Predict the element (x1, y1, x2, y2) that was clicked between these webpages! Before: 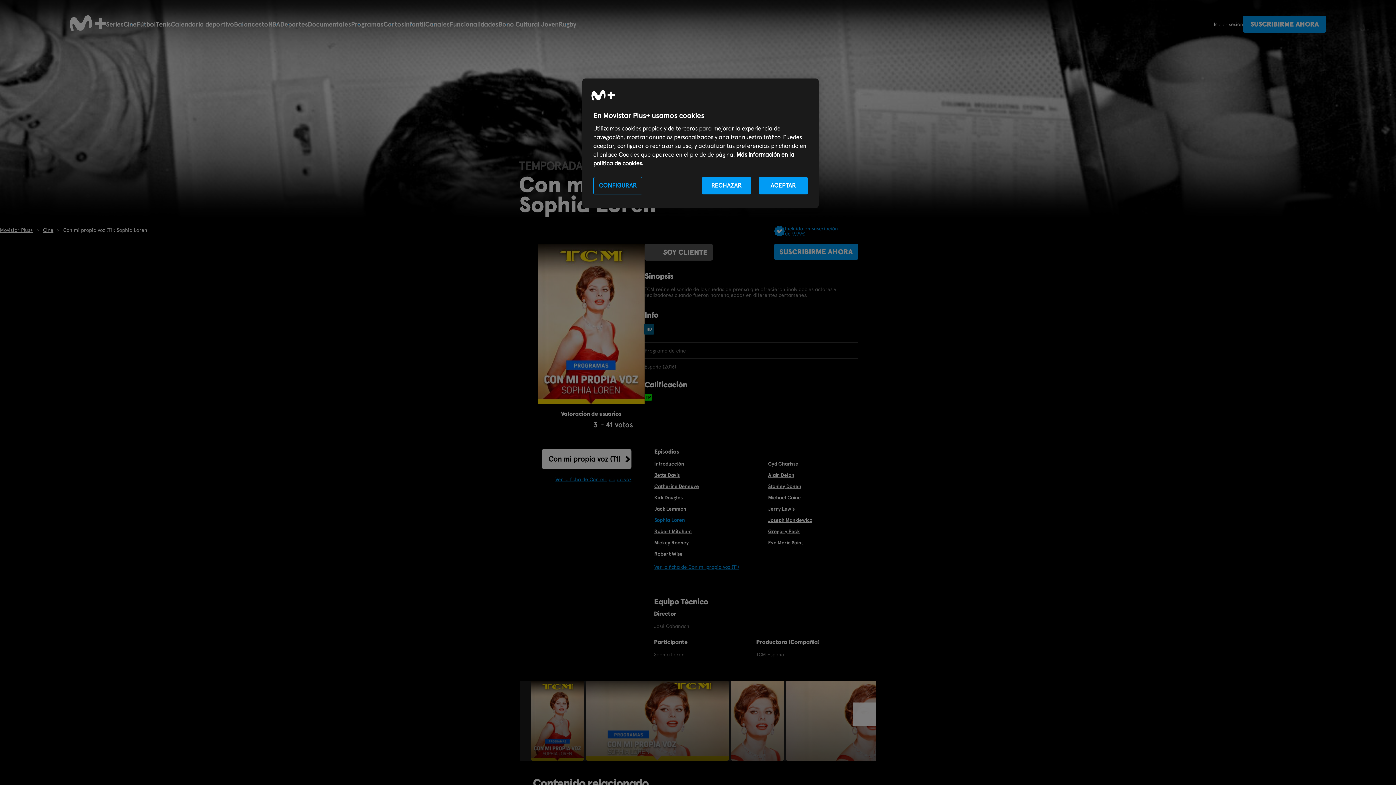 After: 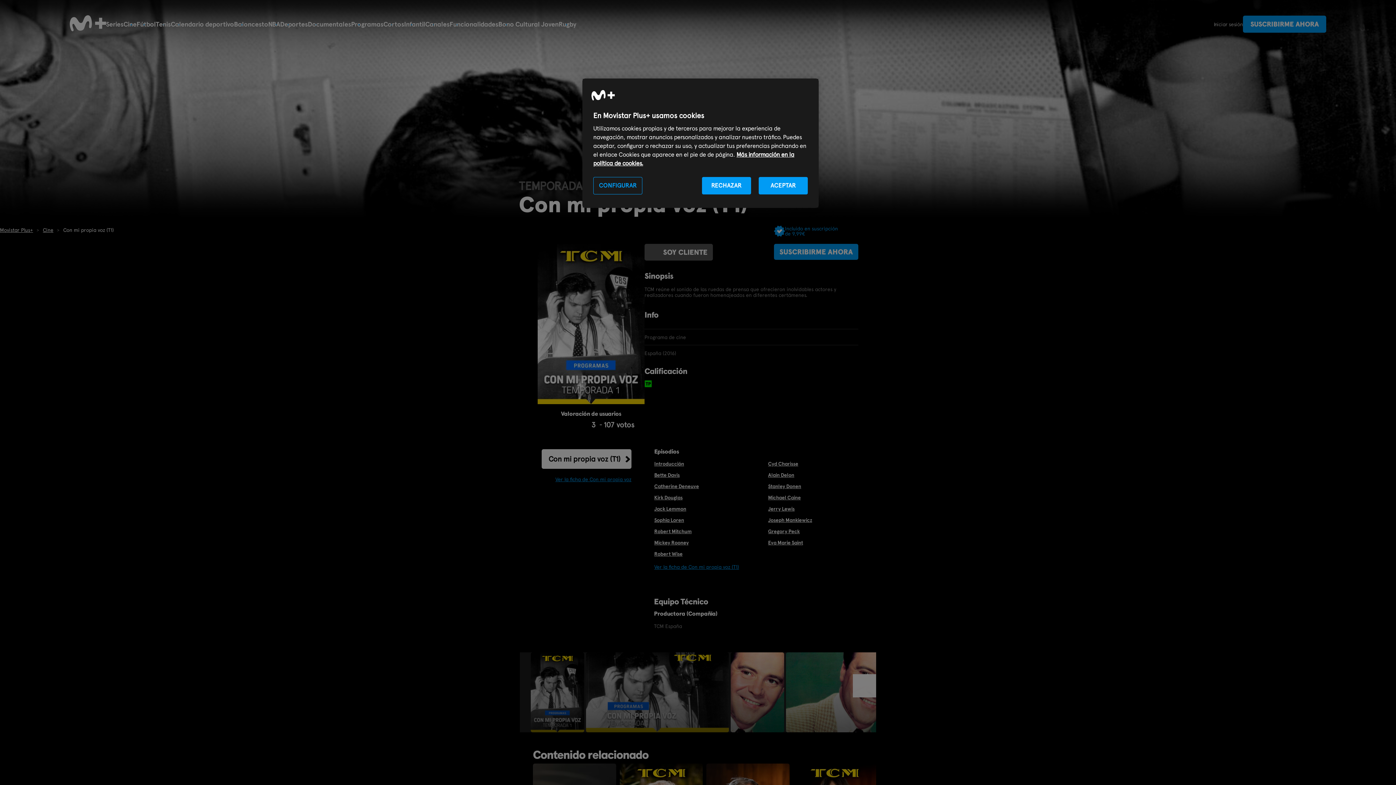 Action: label: Ver la ficha de Con mi propia voz (T1) bbox: (654, 564, 739, 570)